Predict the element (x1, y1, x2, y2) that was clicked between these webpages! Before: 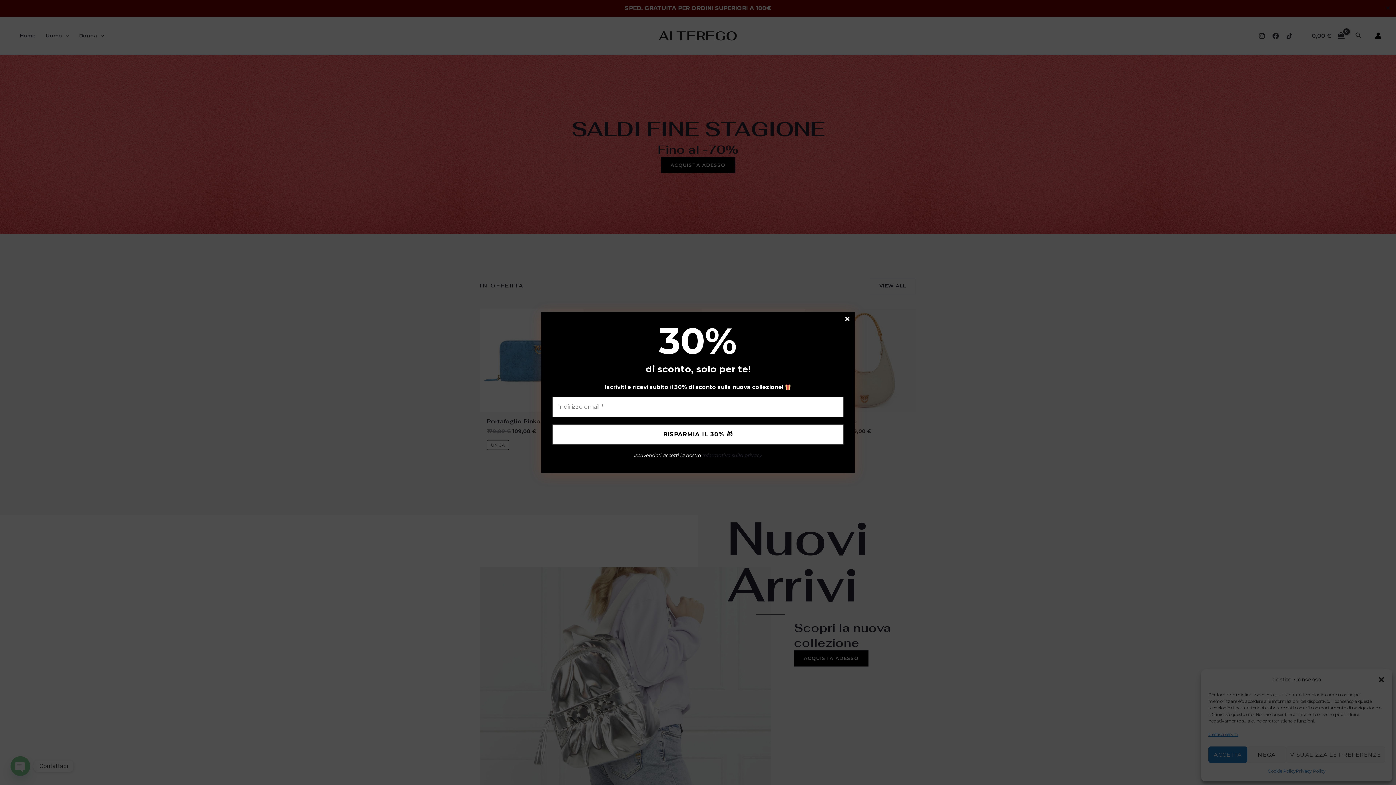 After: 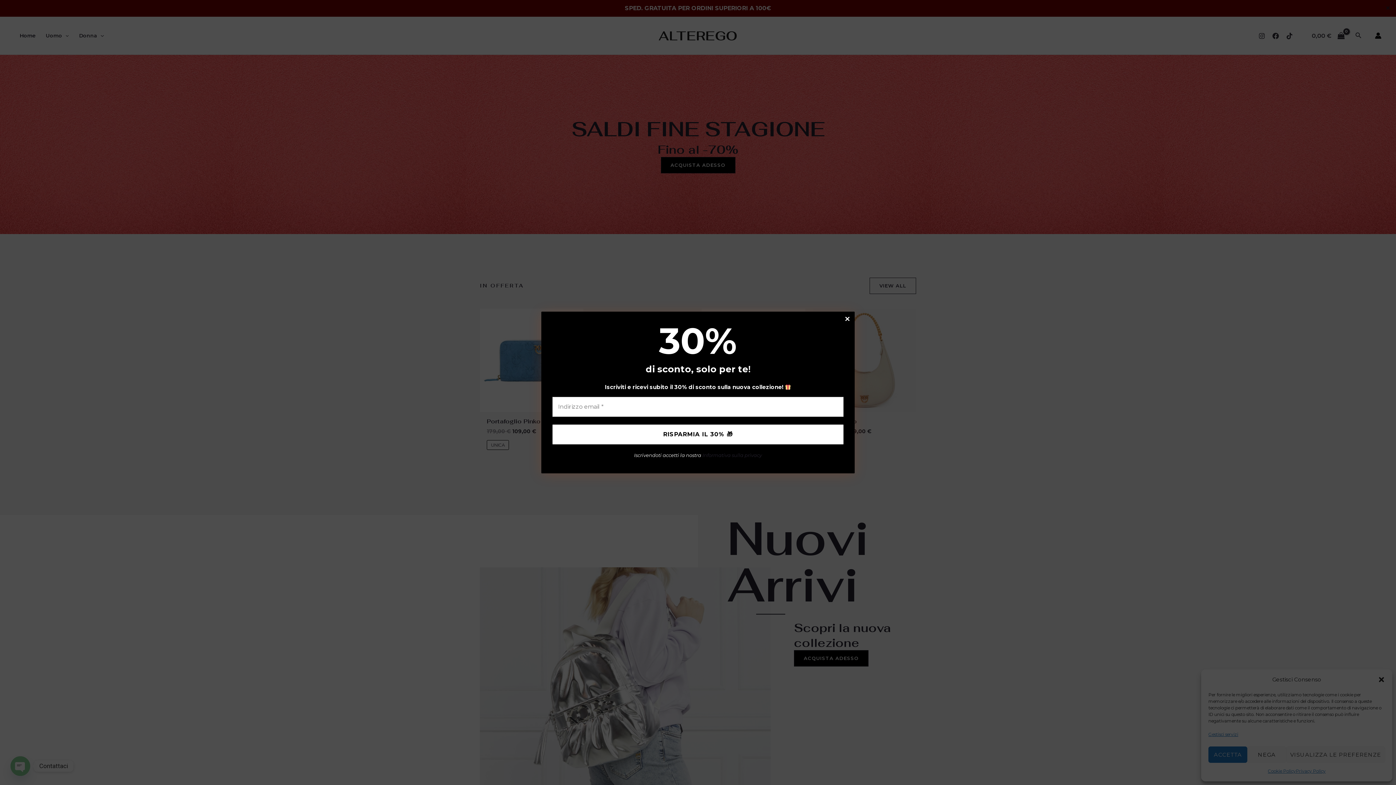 Action: label: Informativa sulla privacy bbox: (702, 452, 762, 458)